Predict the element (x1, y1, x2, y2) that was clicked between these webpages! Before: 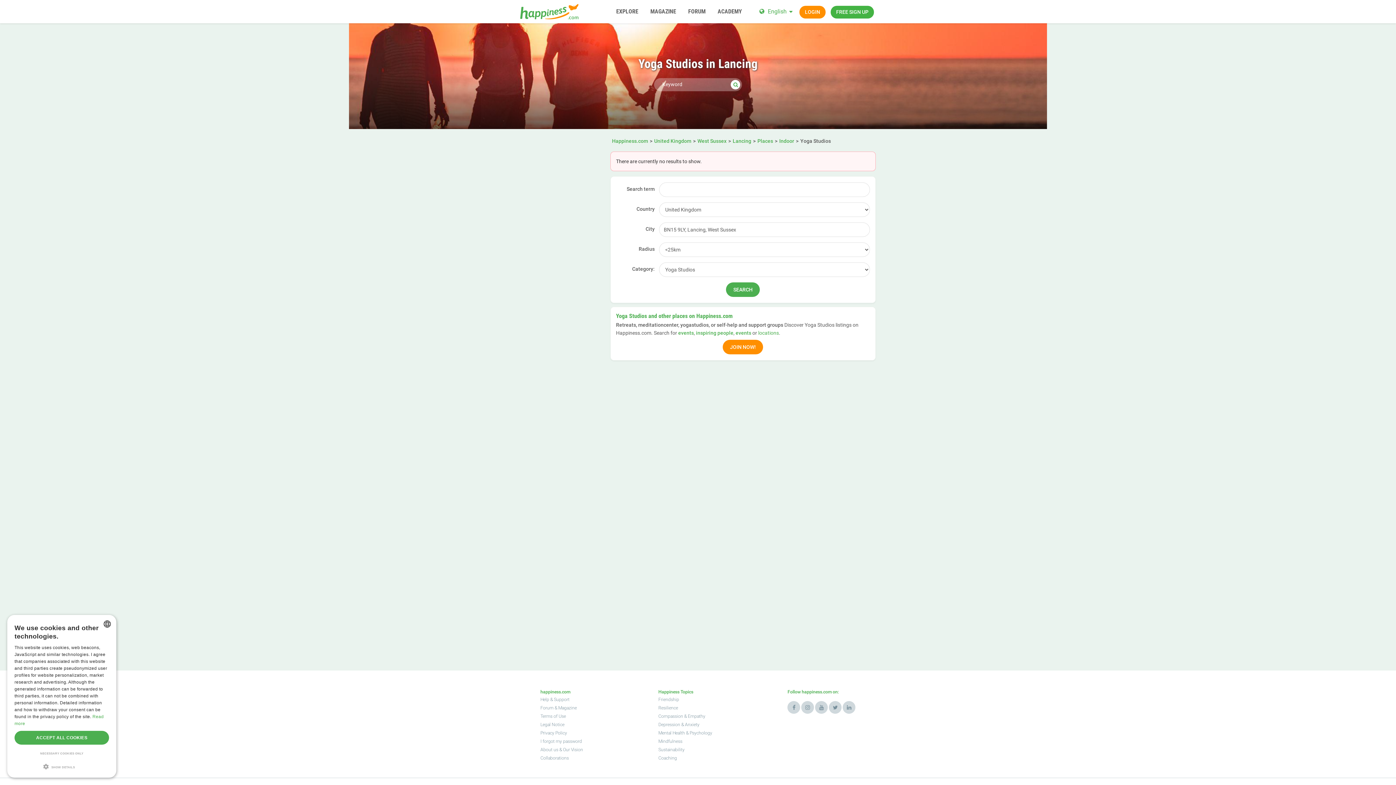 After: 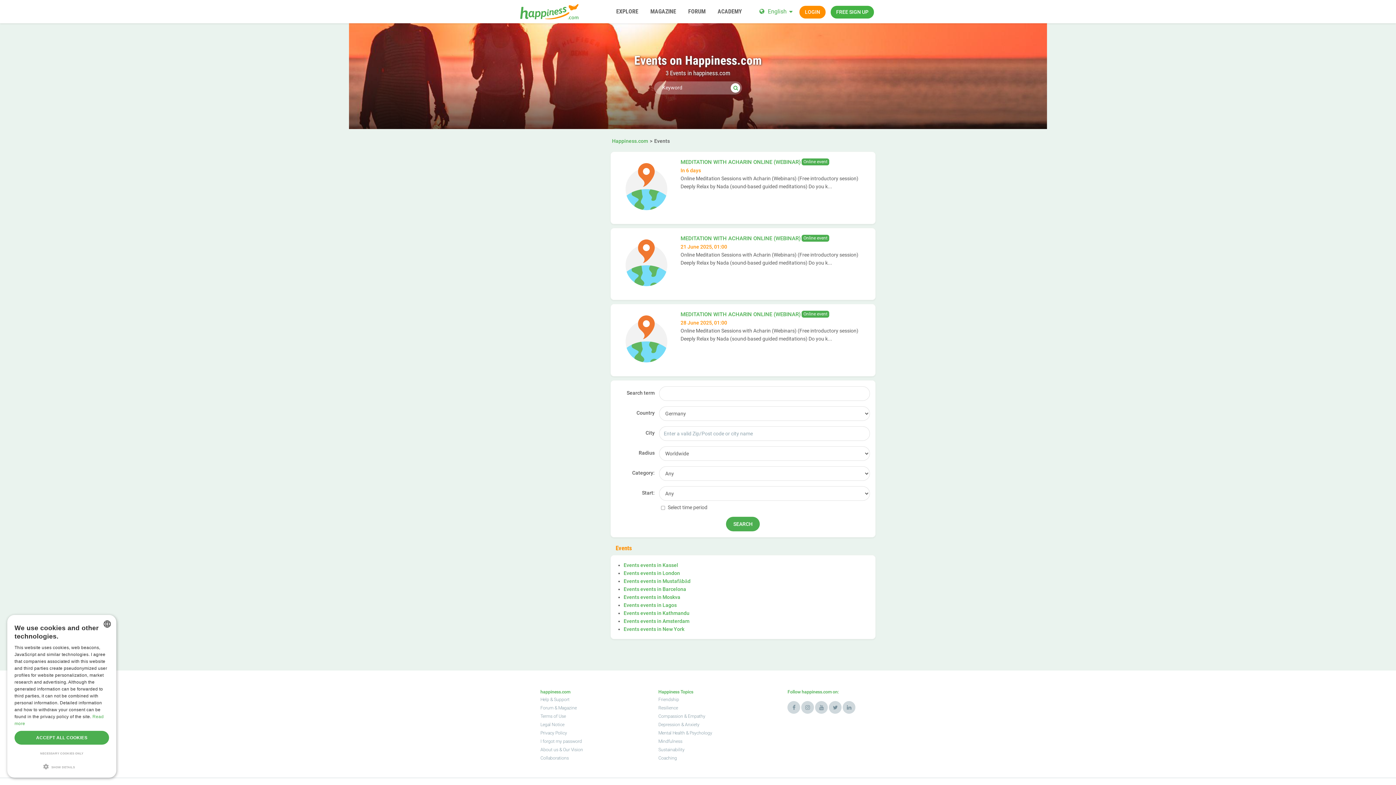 Action: label: events bbox: (678, 330, 694, 336)